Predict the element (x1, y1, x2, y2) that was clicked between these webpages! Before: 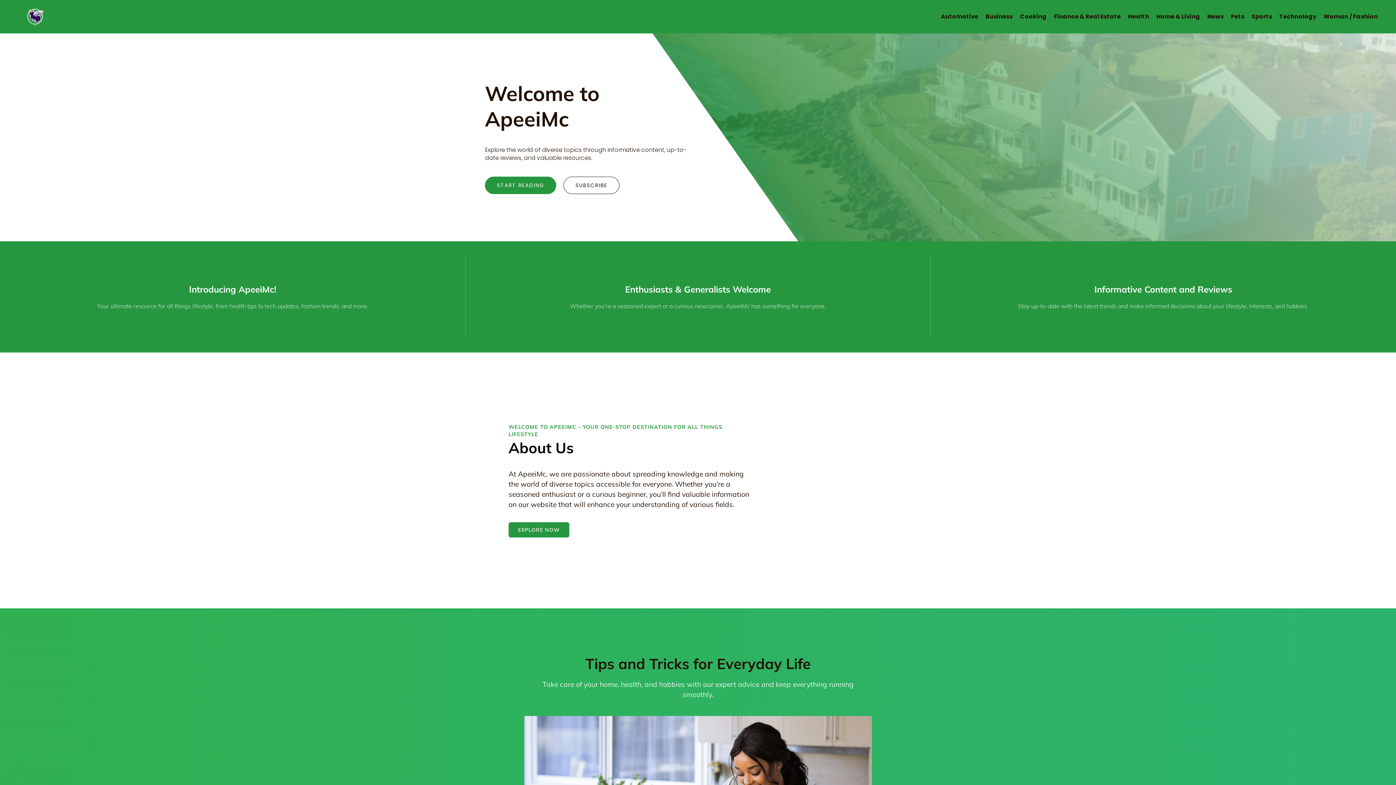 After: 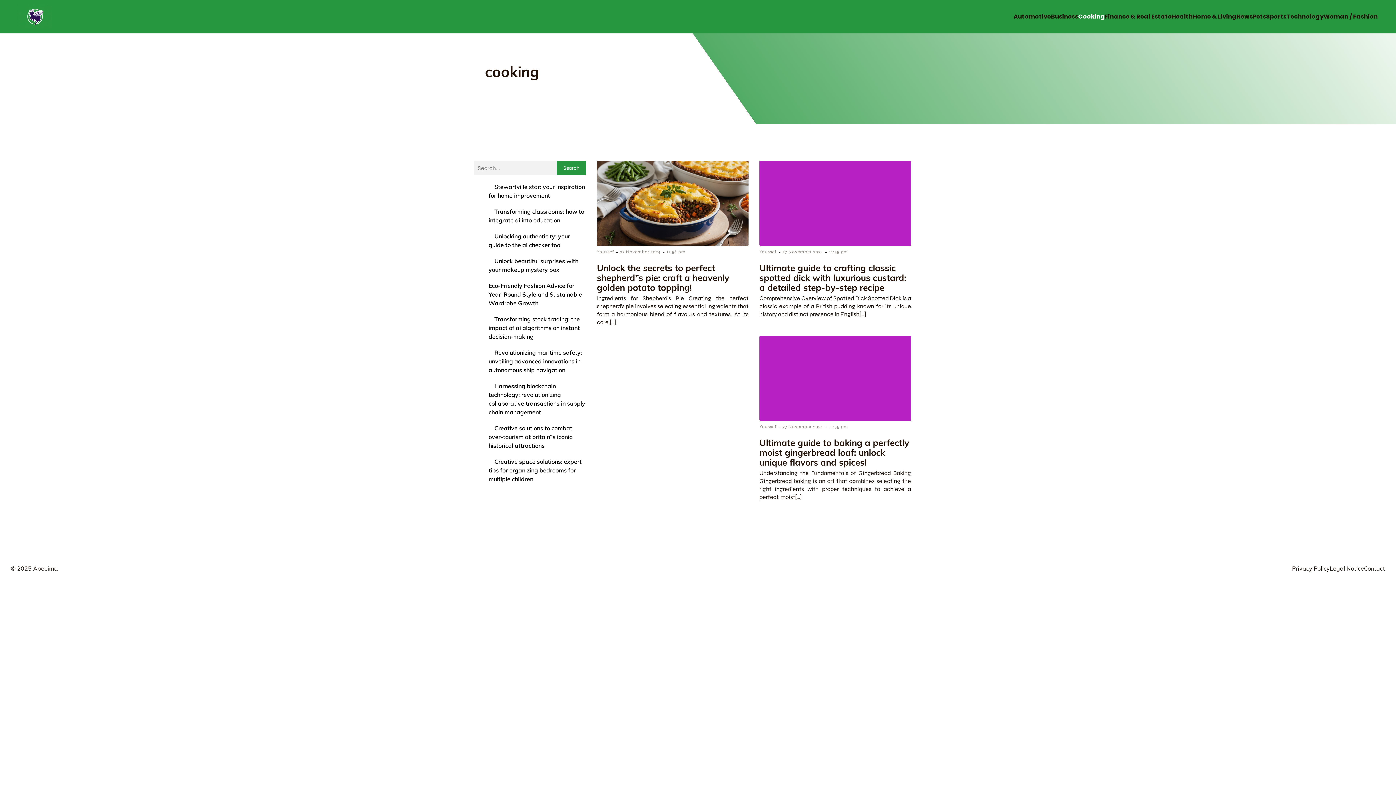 Action: bbox: (1020, 12, 1046, 20) label: Cooking